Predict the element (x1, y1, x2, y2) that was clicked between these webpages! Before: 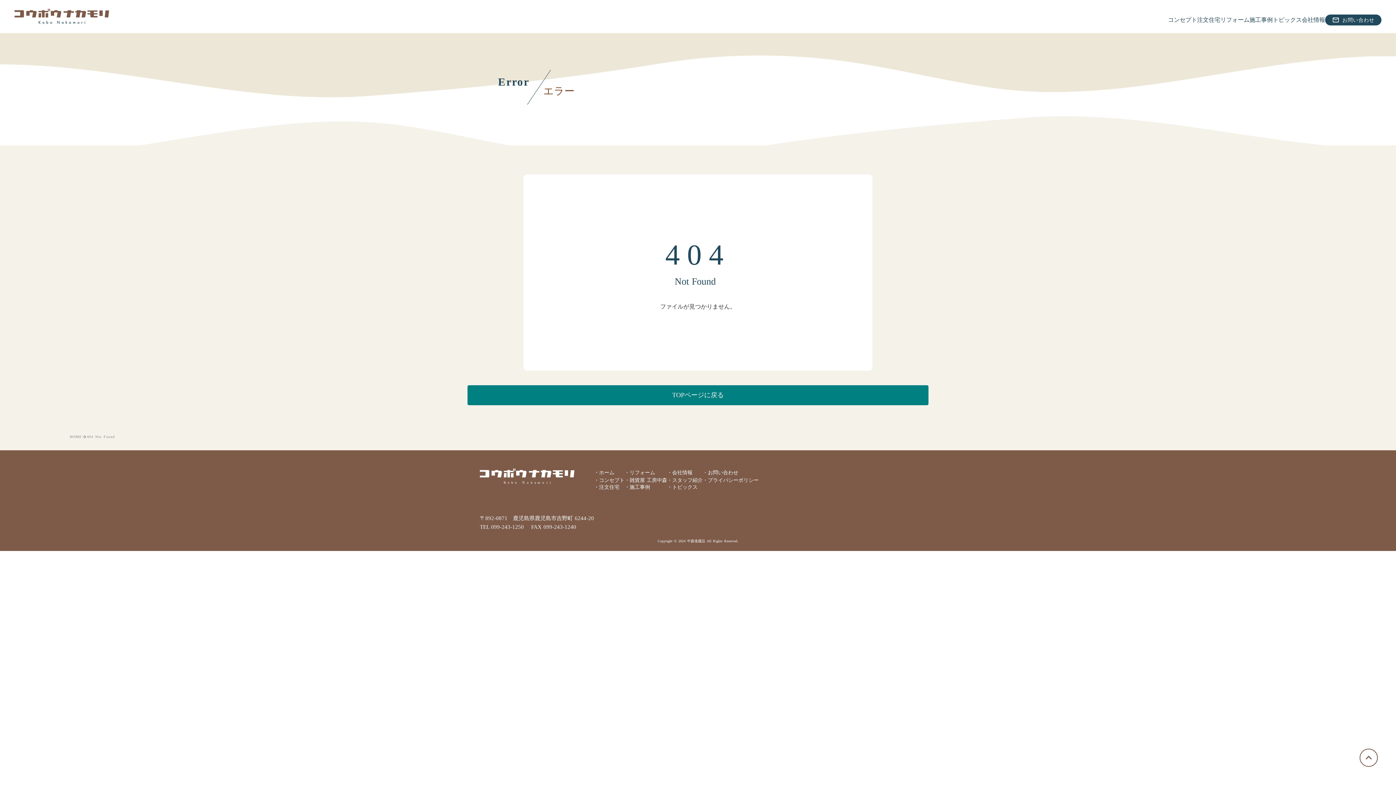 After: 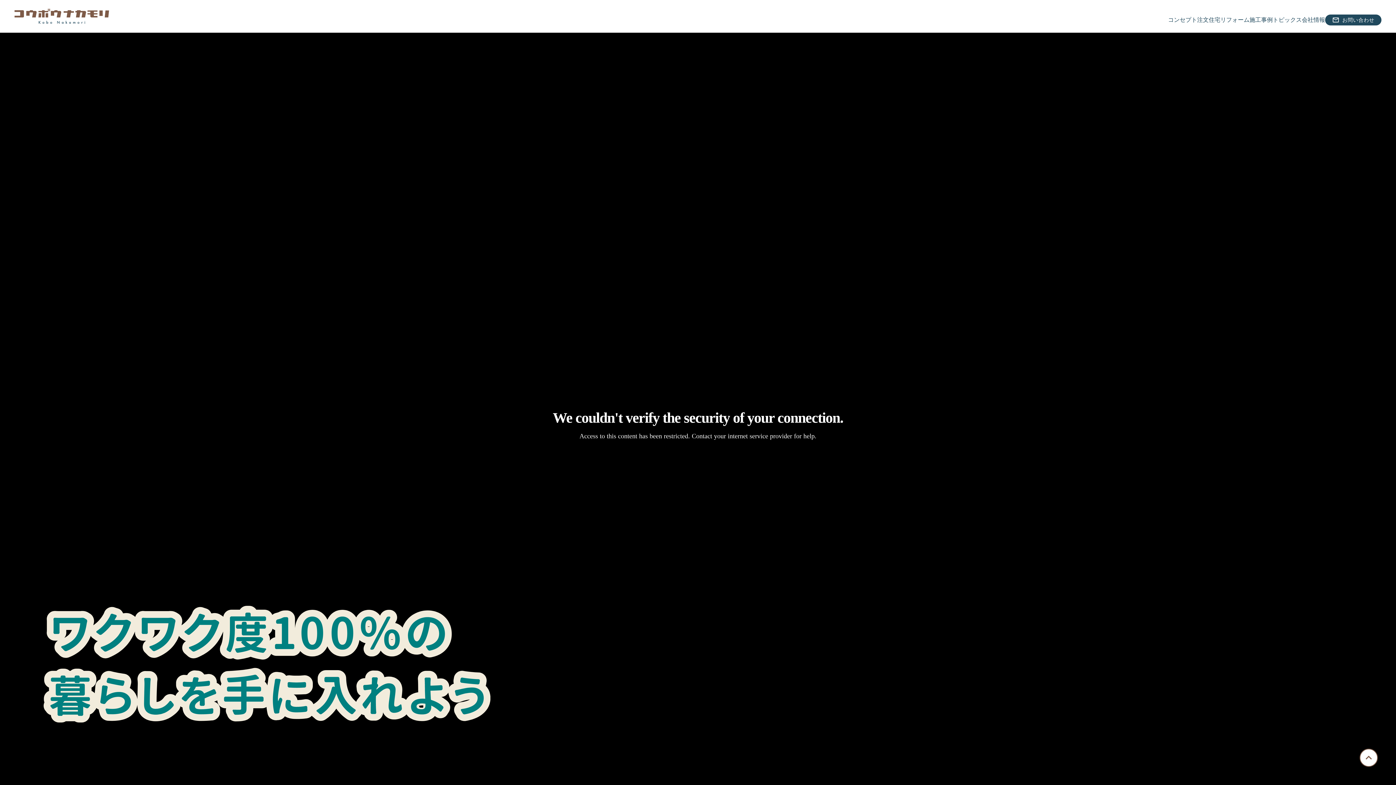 Action: bbox: (480, 468, 574, 485)